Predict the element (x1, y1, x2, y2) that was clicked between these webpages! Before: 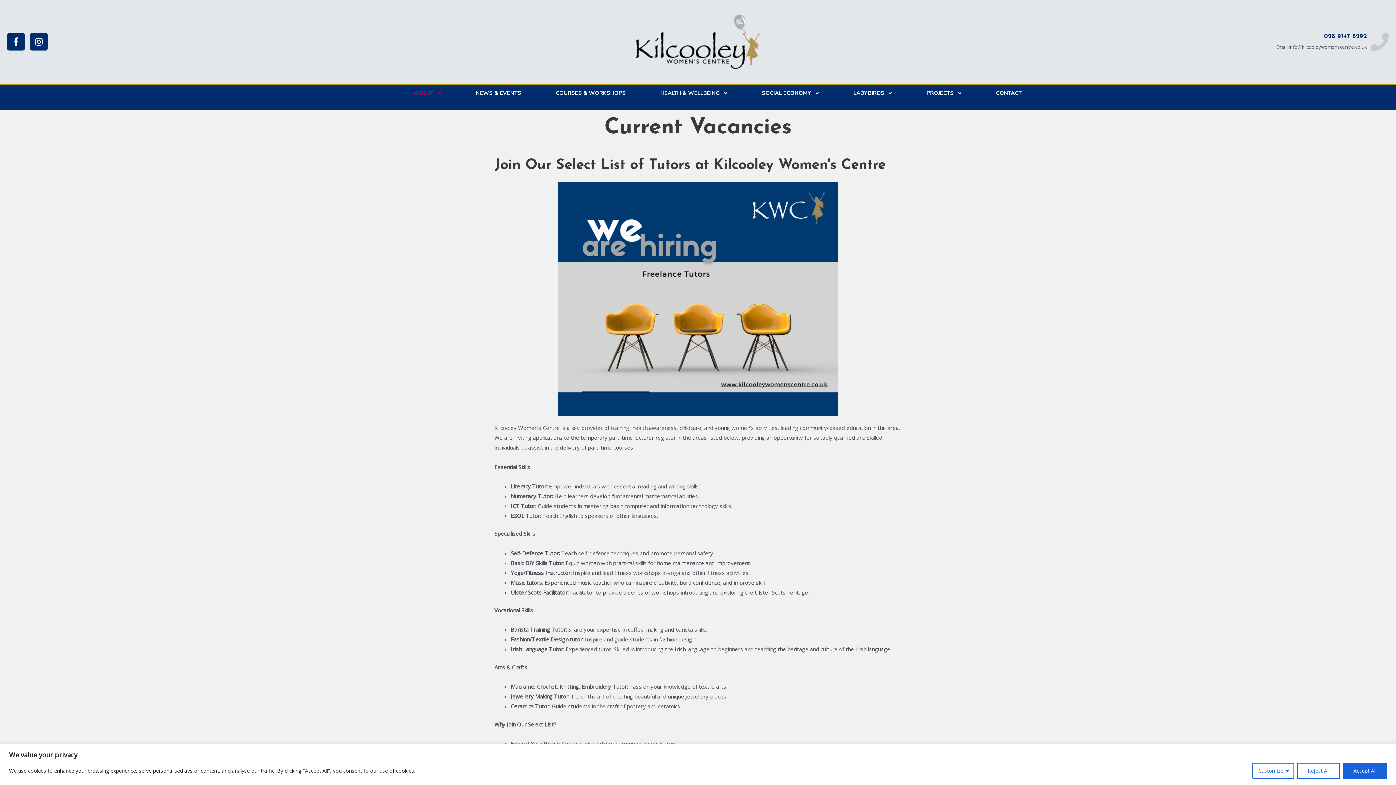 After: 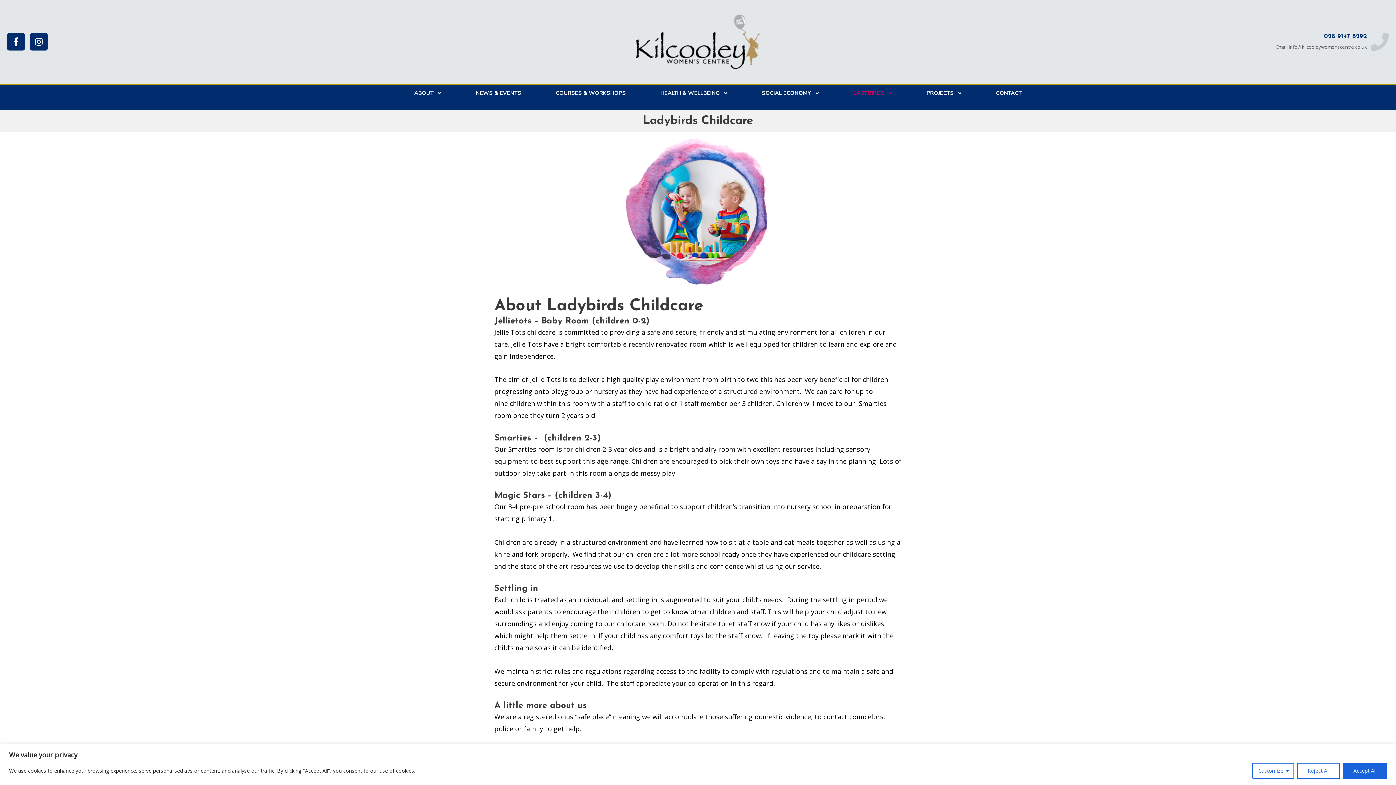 Action: bbox: (824, 84, 884, 101) label: LADYBIRDS